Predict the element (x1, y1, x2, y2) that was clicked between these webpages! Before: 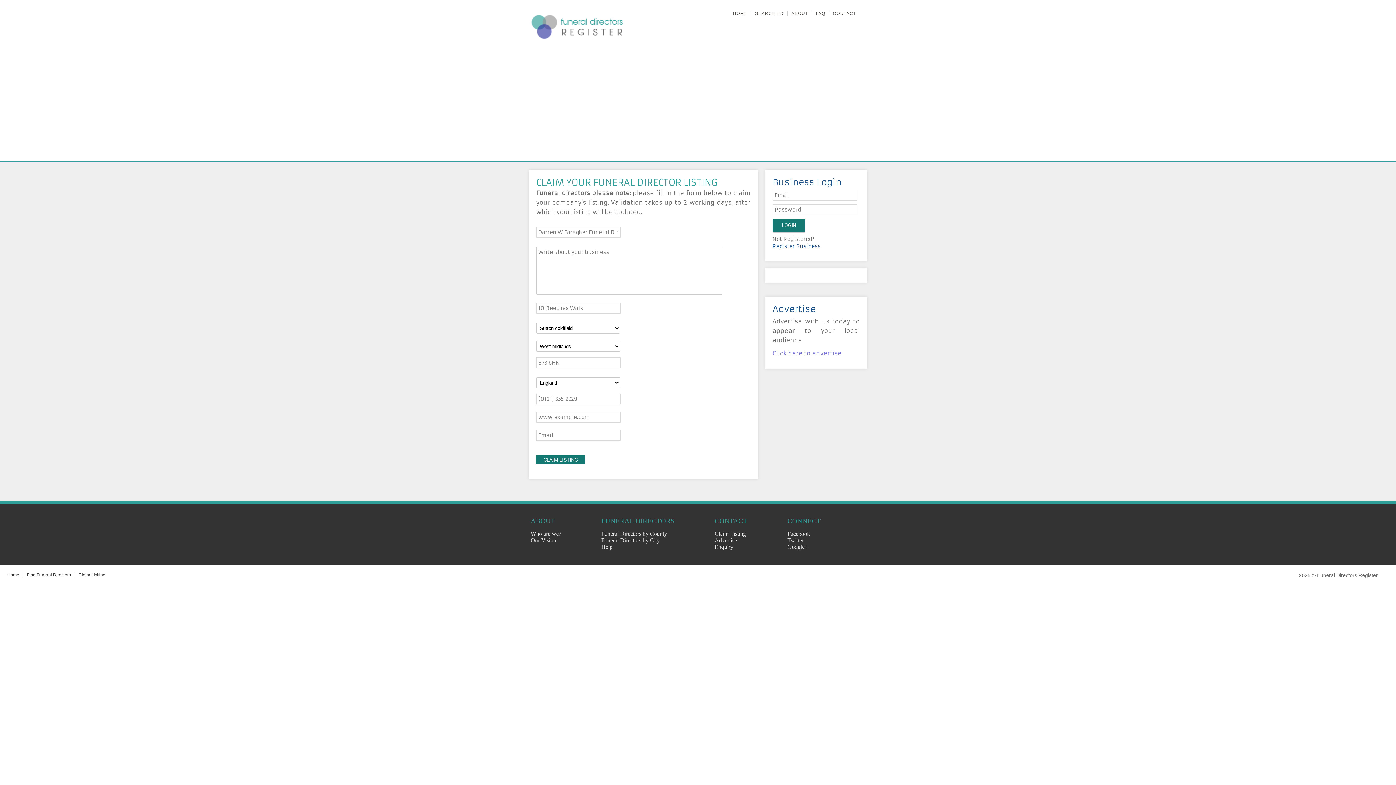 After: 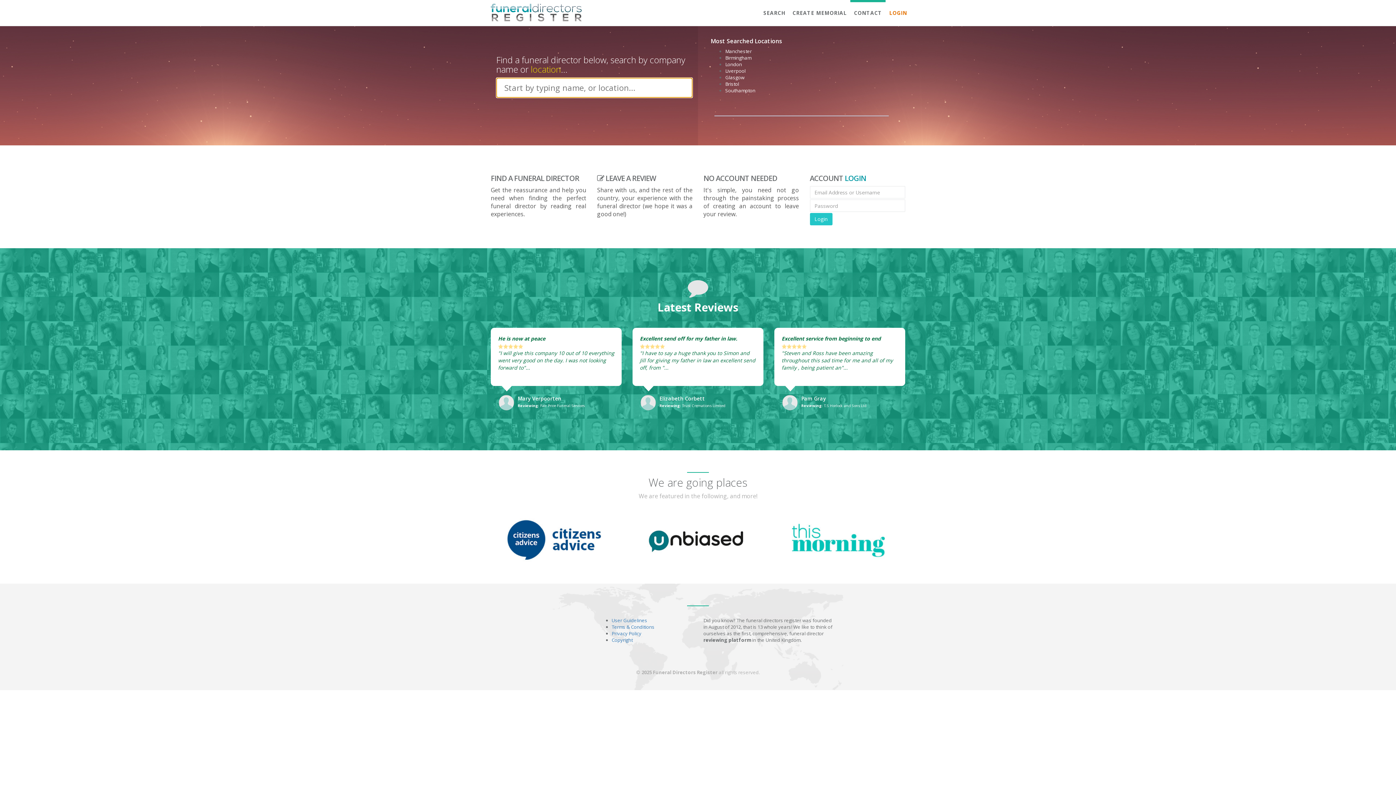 Action: bbox: (787, 544, 808, 550) label: Google+